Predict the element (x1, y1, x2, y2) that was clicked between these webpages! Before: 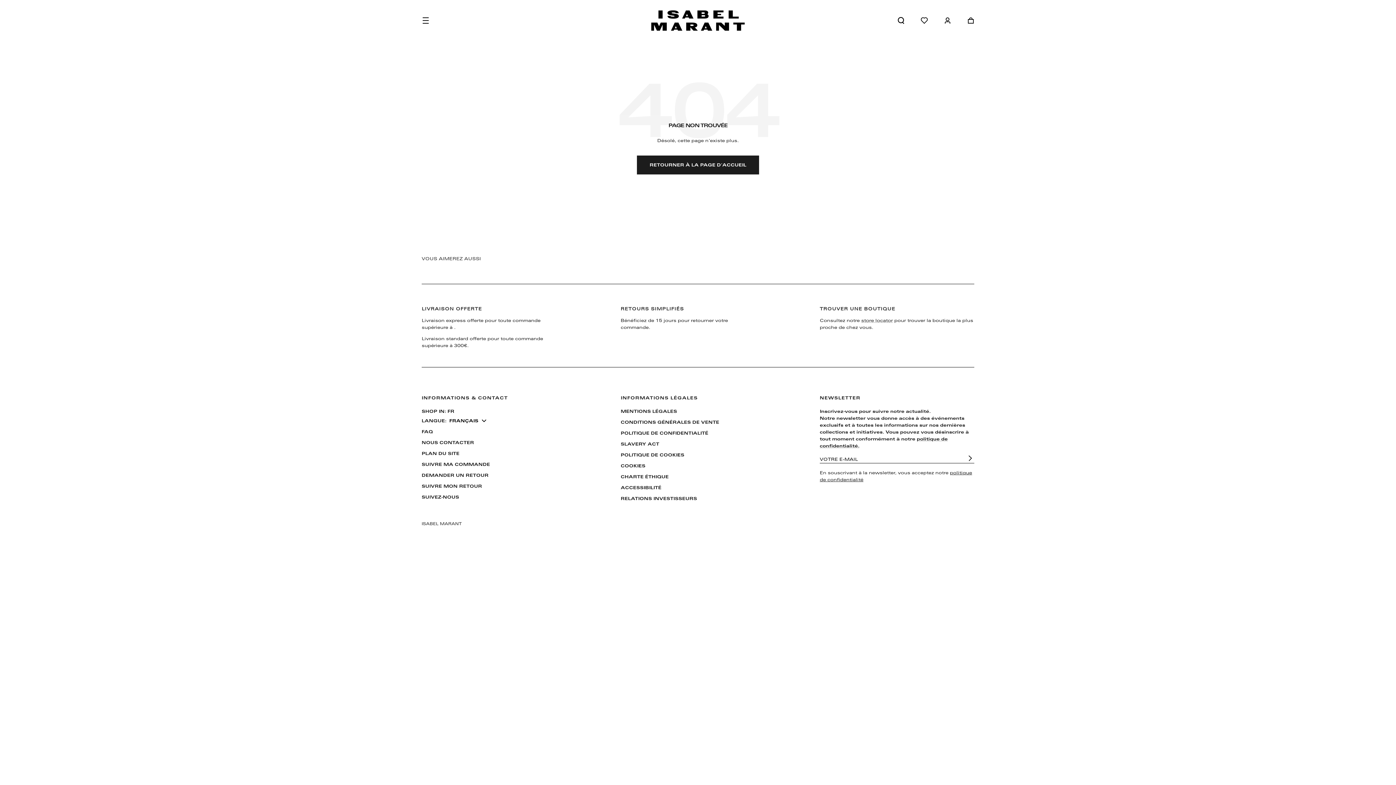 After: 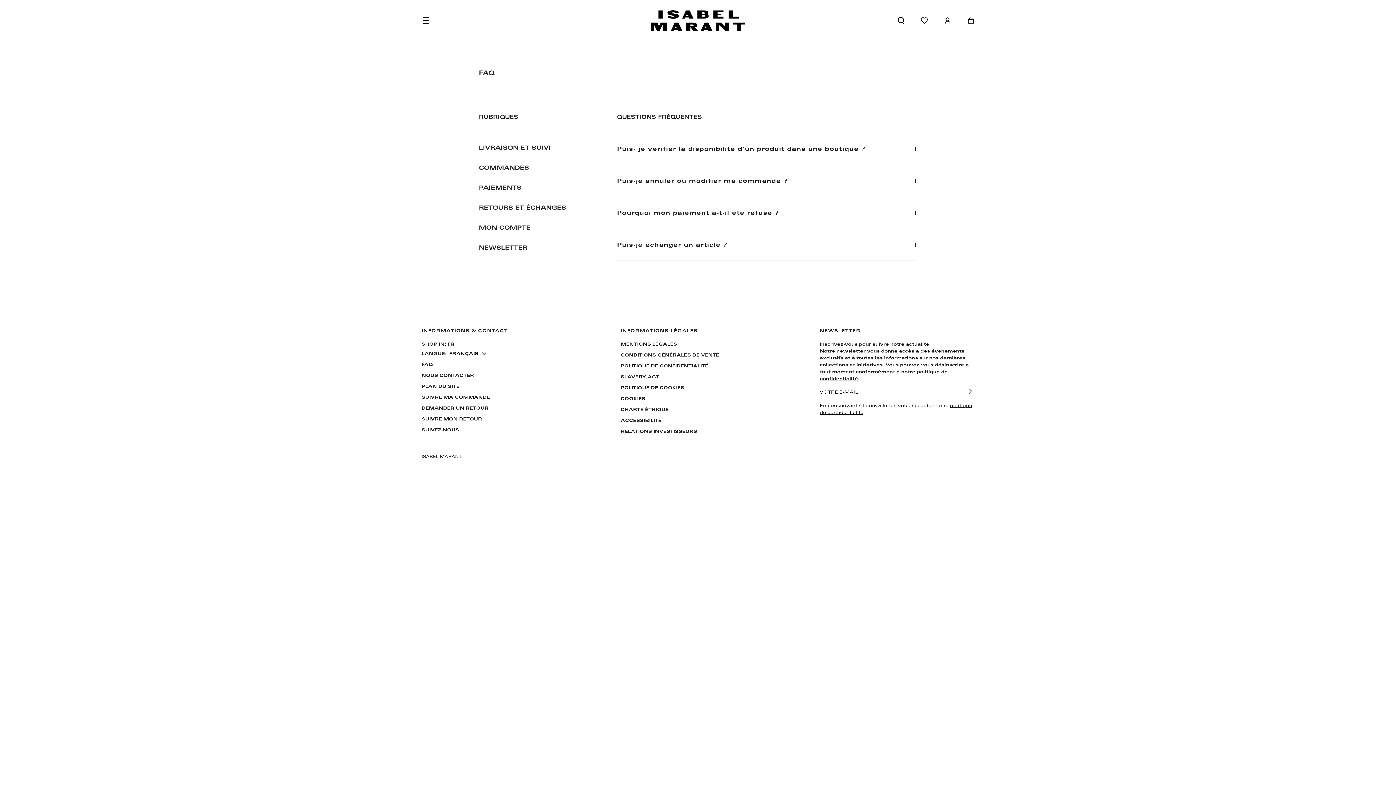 Action: label: FAQ bbox: (421, 428, 433, 435)